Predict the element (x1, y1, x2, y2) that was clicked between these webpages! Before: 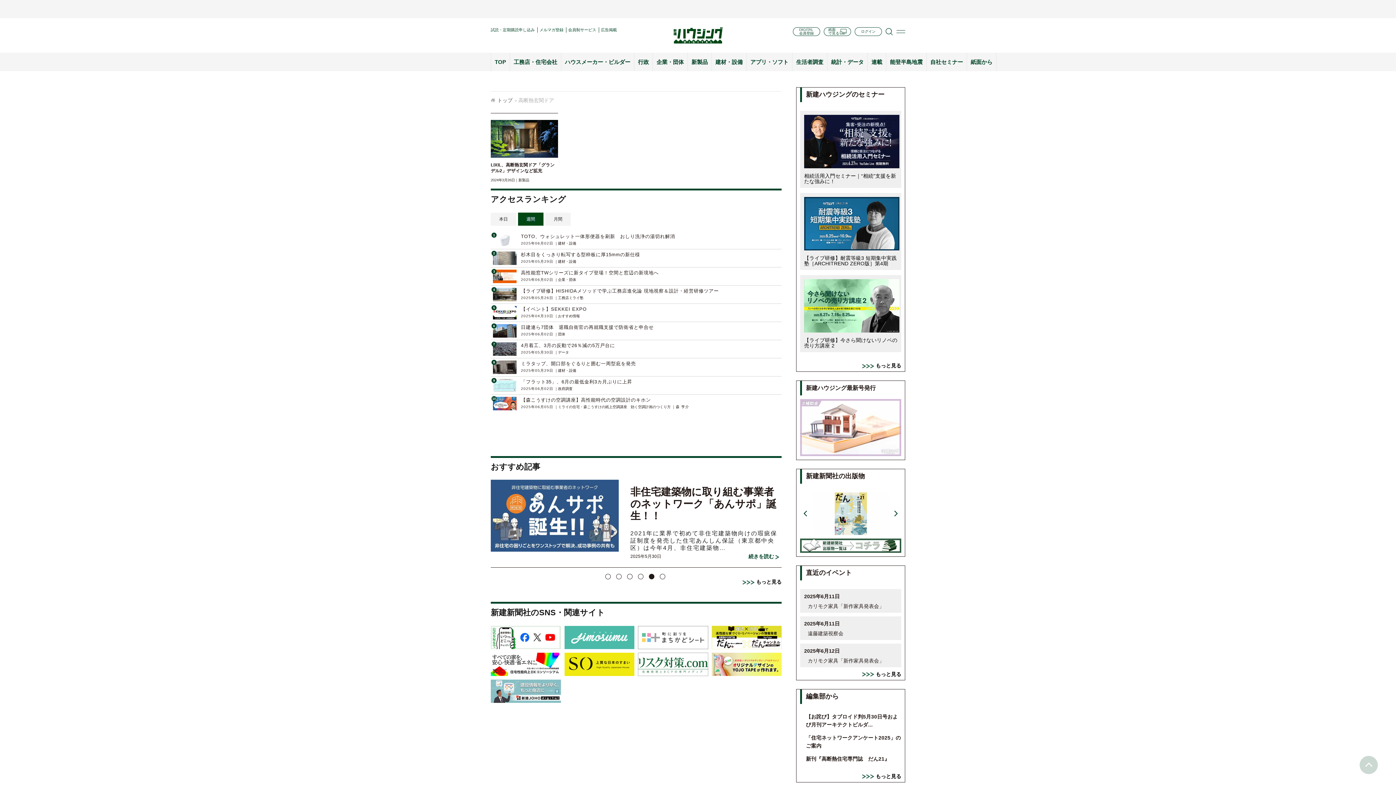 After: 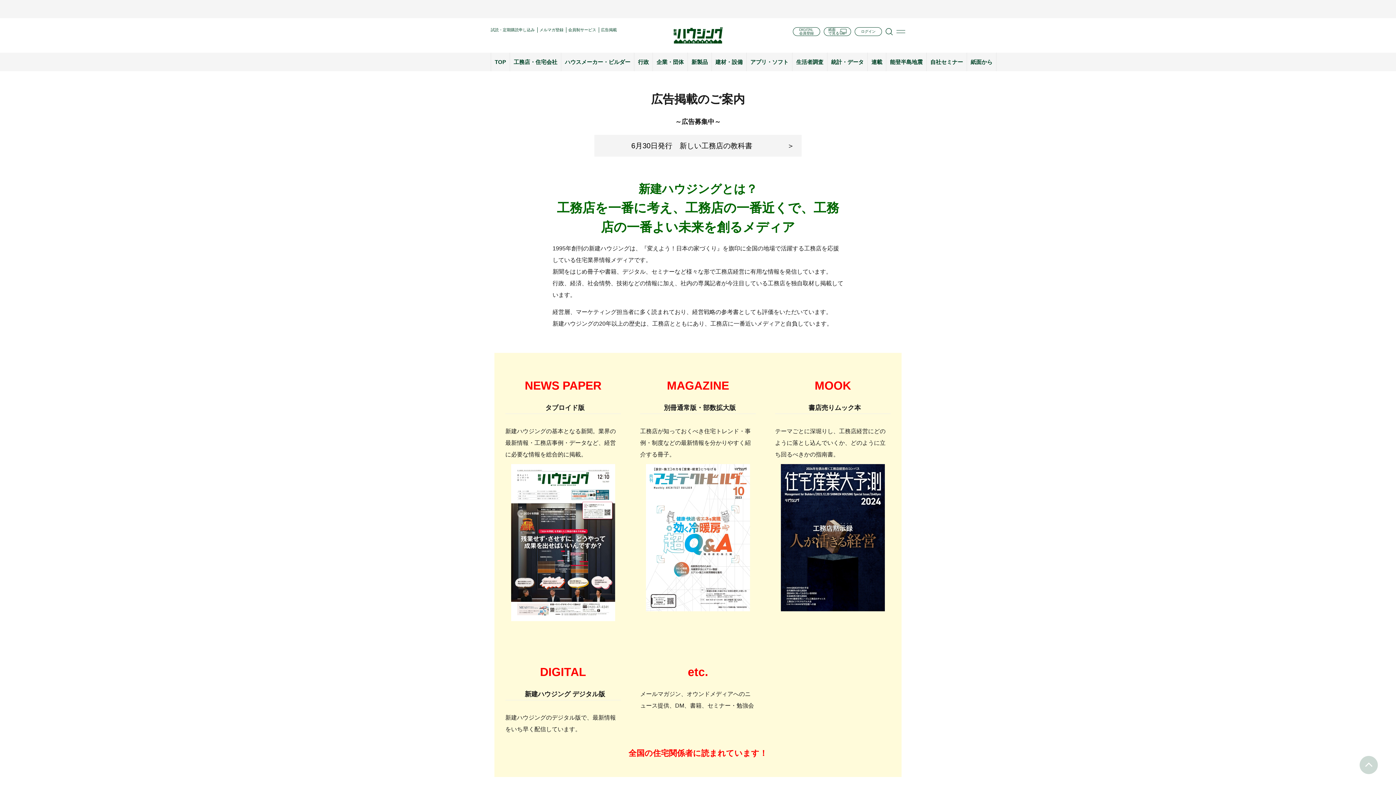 Action: bbox: (601, 27, 617, 32) label: 広告掲載